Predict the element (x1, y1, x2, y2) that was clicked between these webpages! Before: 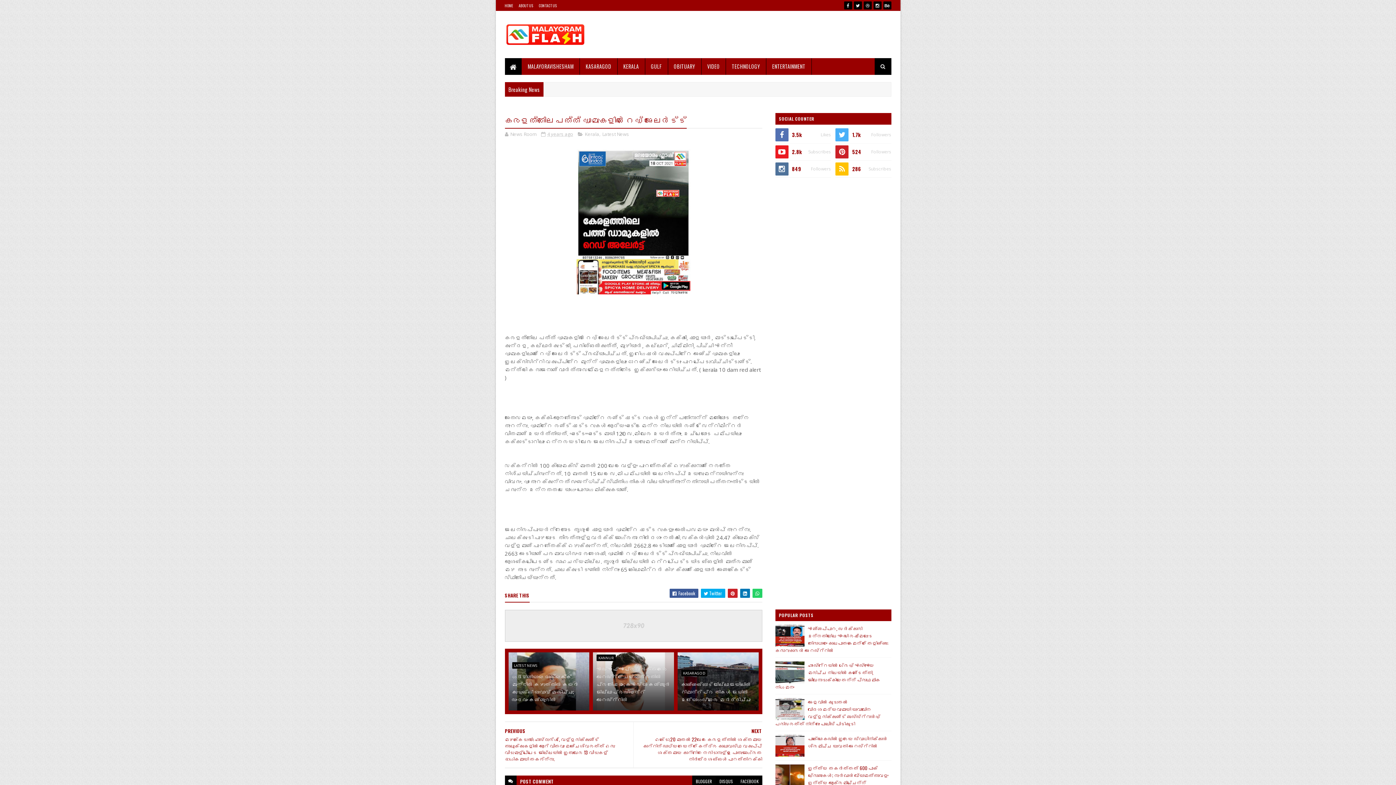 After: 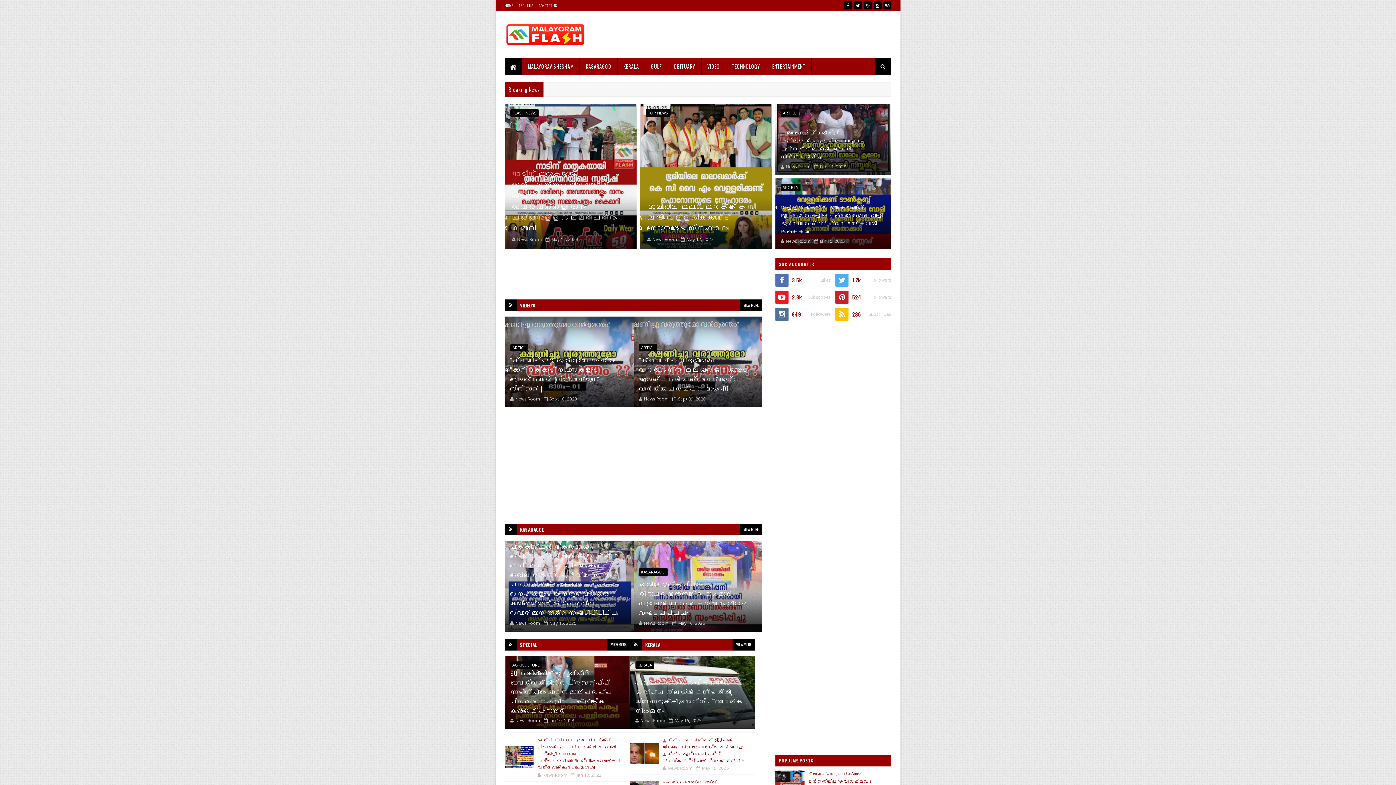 Action: label: CONTACT US bbox: (538, 2, 557, 8)